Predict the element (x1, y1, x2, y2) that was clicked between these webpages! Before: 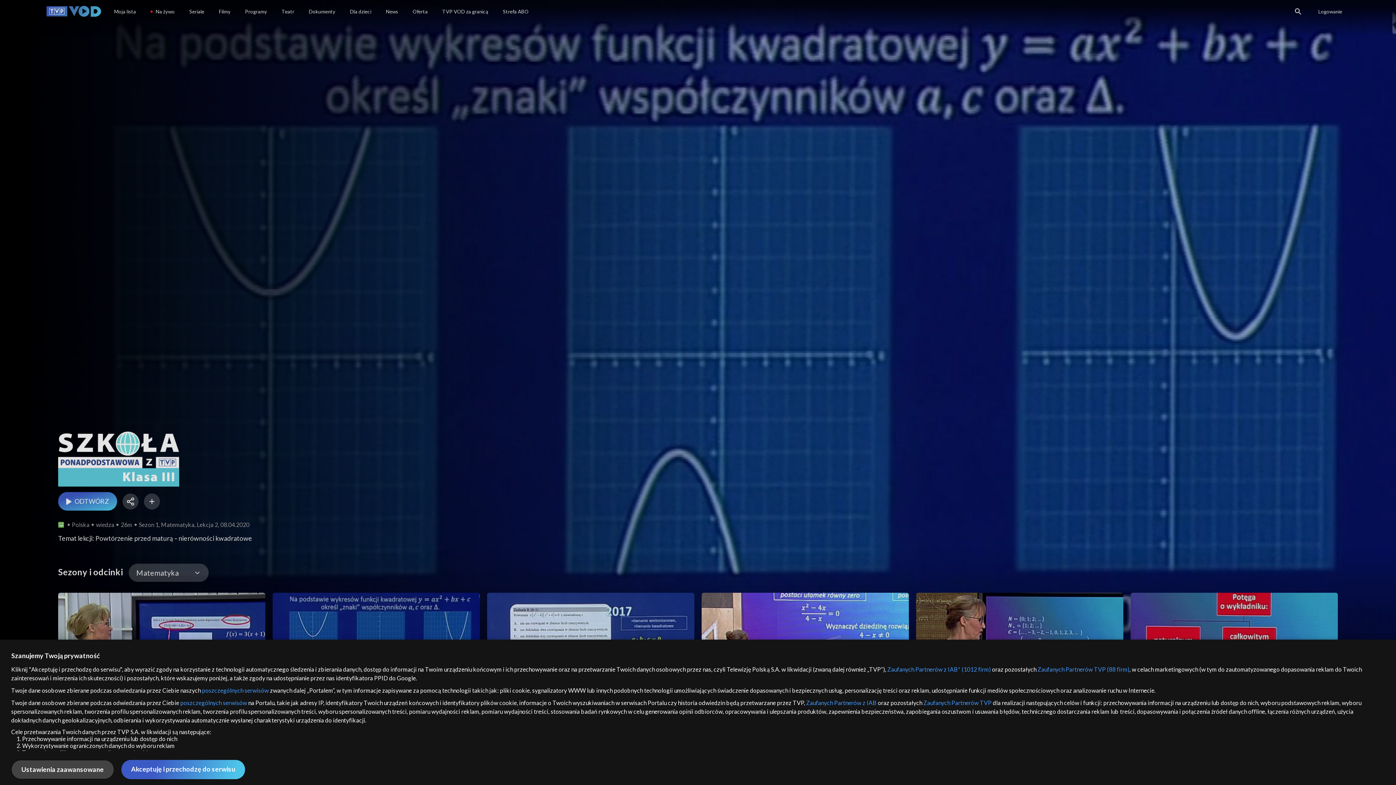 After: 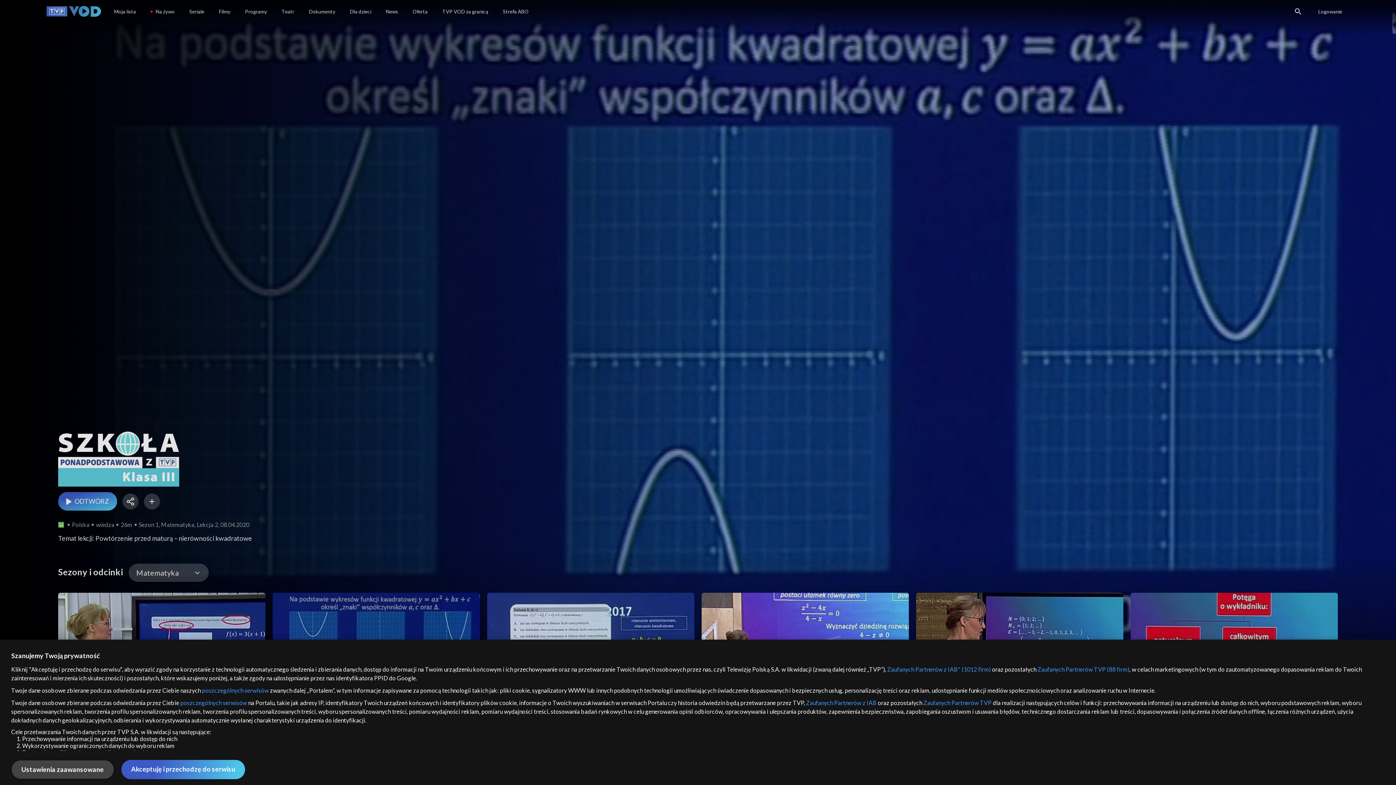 Action: bbox: (1007, 666, 1075, 673) label: Zaufanych Partnerów TVP